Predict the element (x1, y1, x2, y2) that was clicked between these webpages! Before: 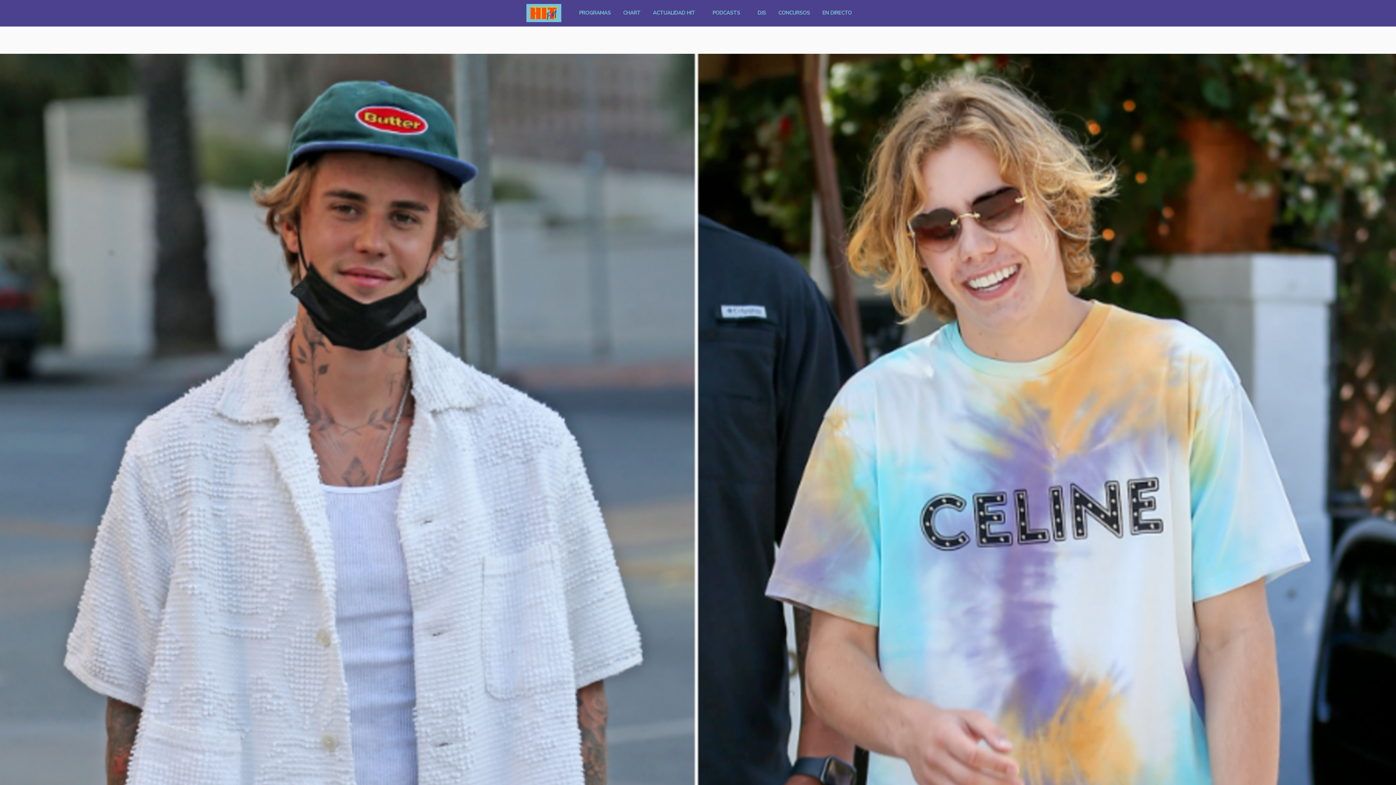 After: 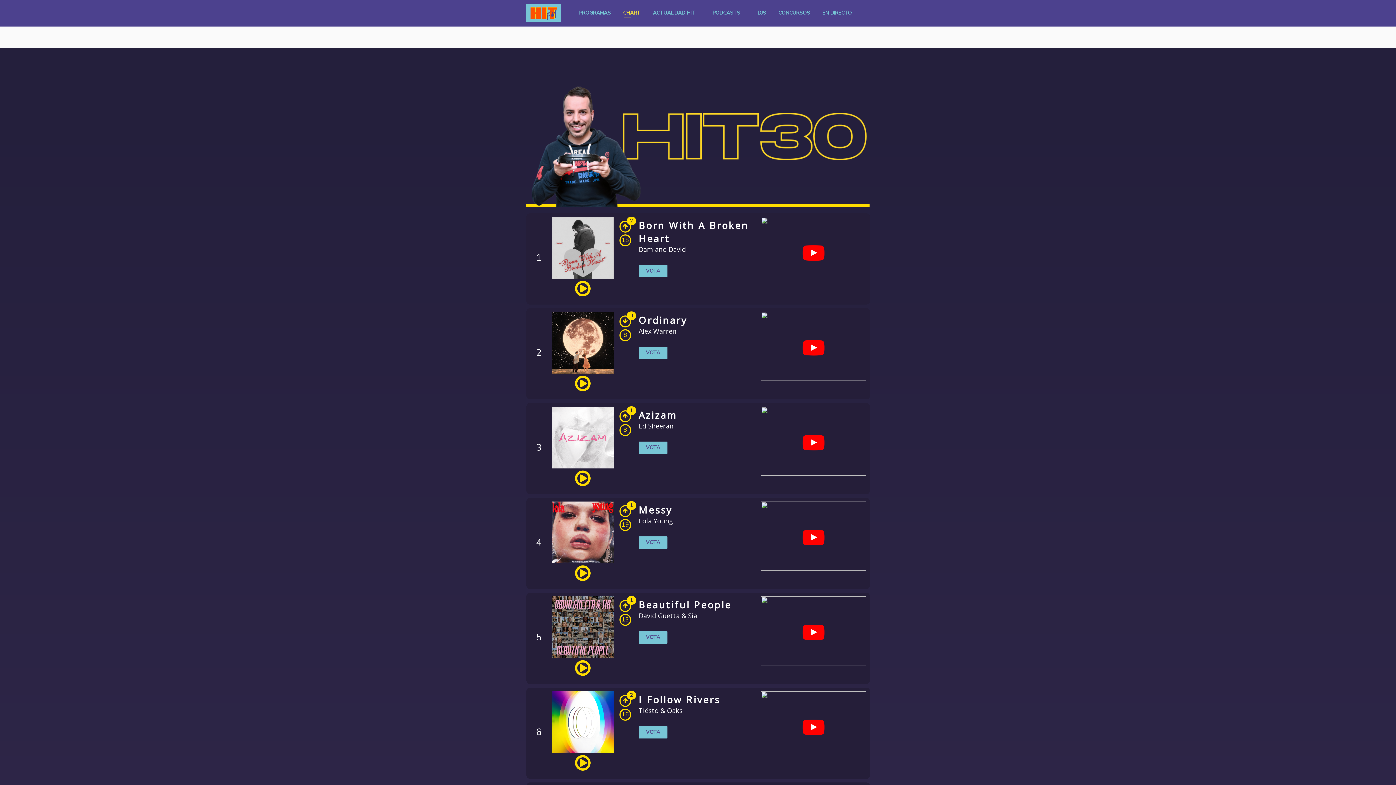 Action: label: CHART bbox: (617, 3, 646, 21)